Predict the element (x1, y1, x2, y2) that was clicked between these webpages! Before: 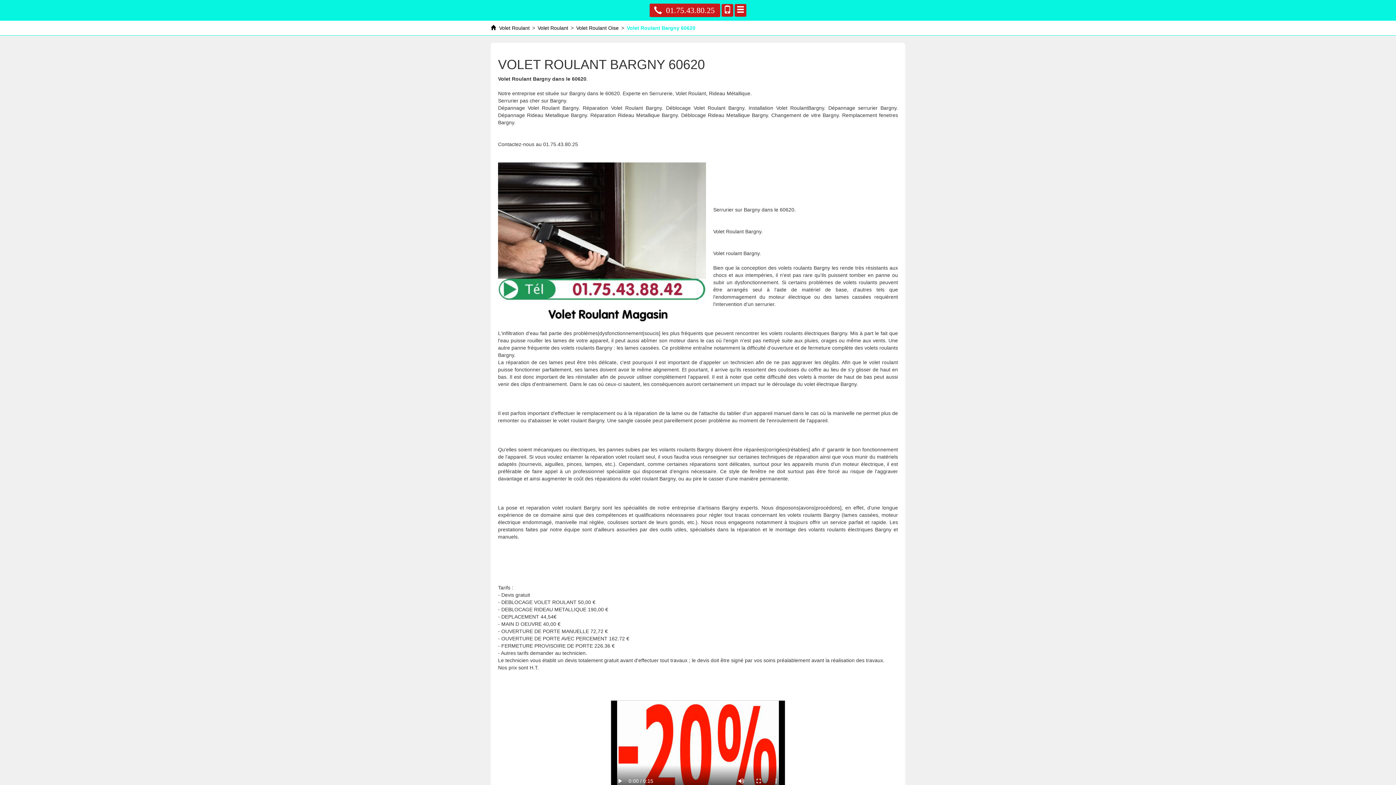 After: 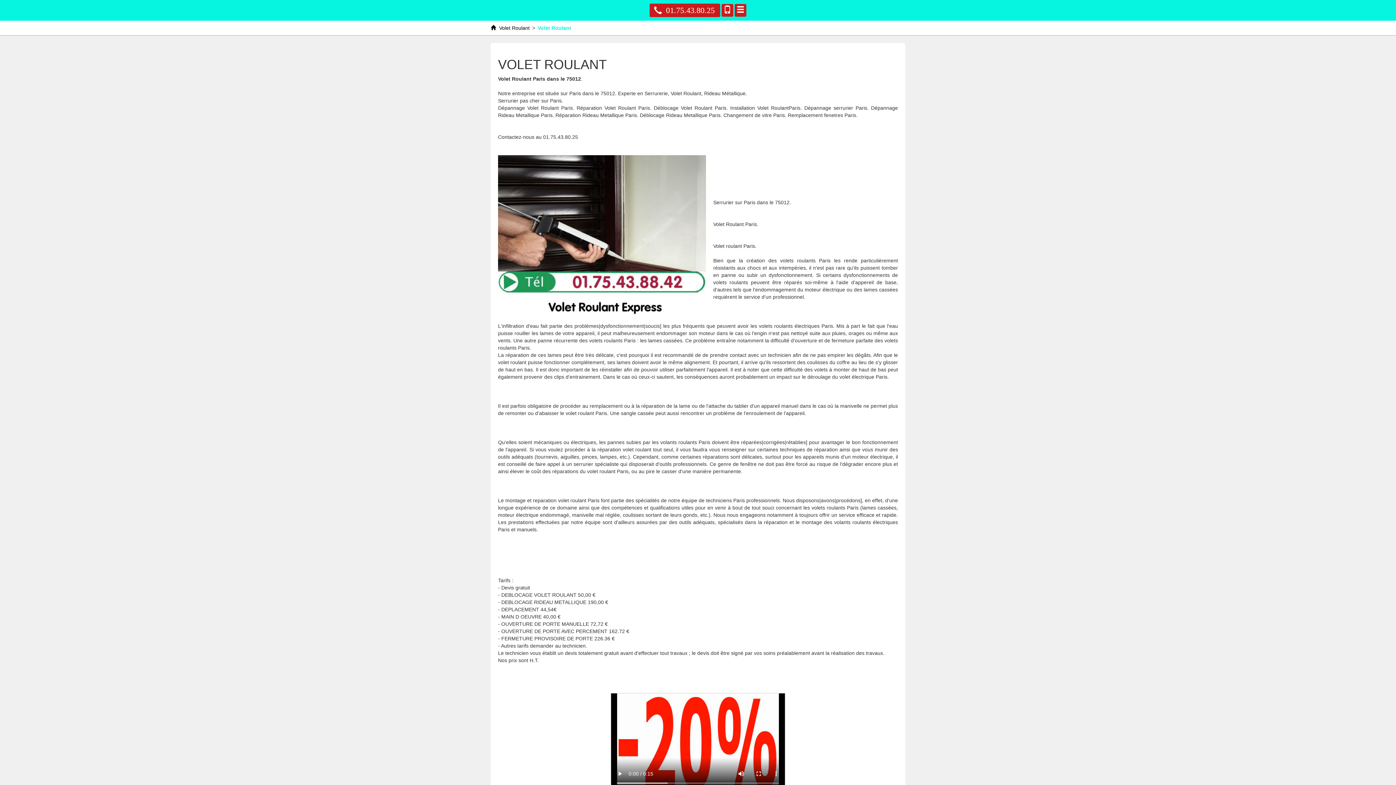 Action: bbox: (537, 25, 568, 30) label: Volet Roulant